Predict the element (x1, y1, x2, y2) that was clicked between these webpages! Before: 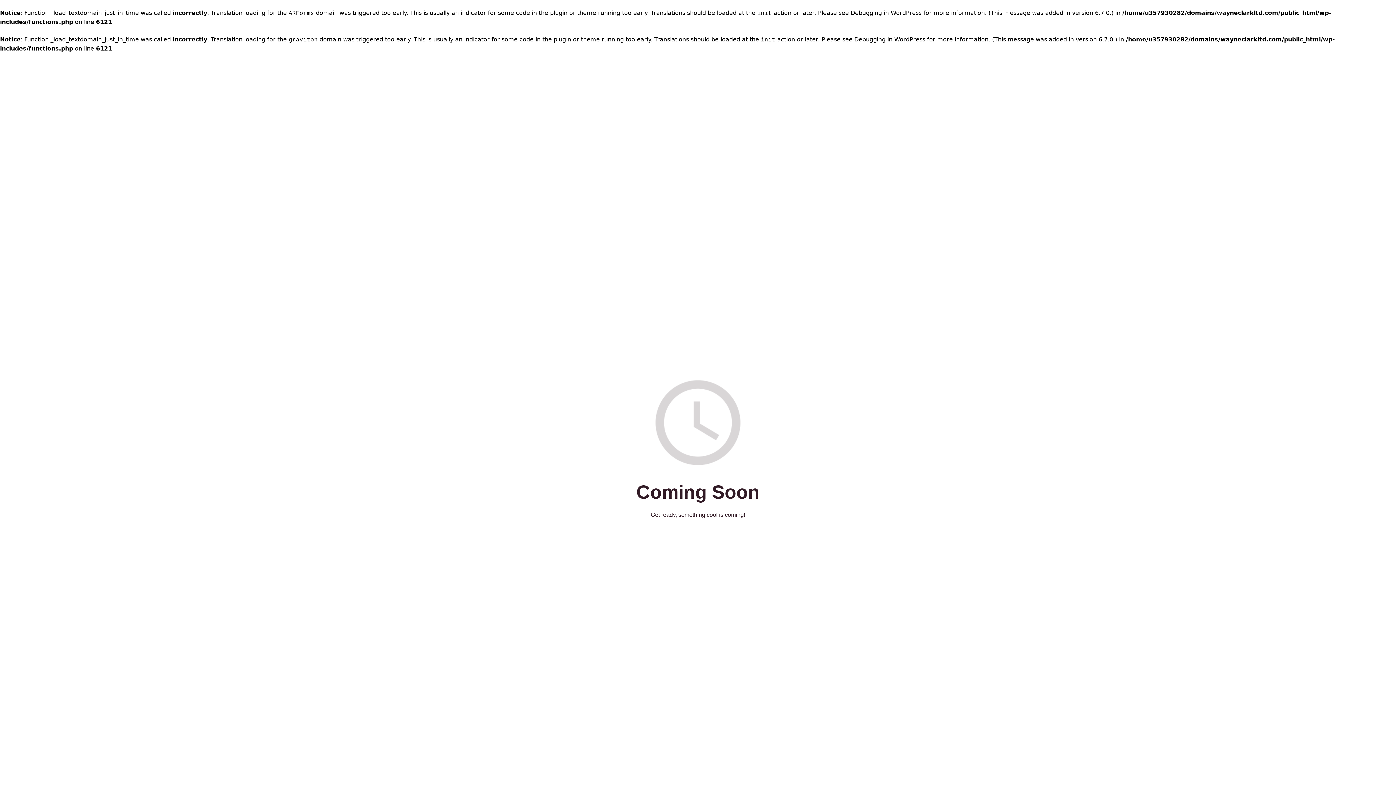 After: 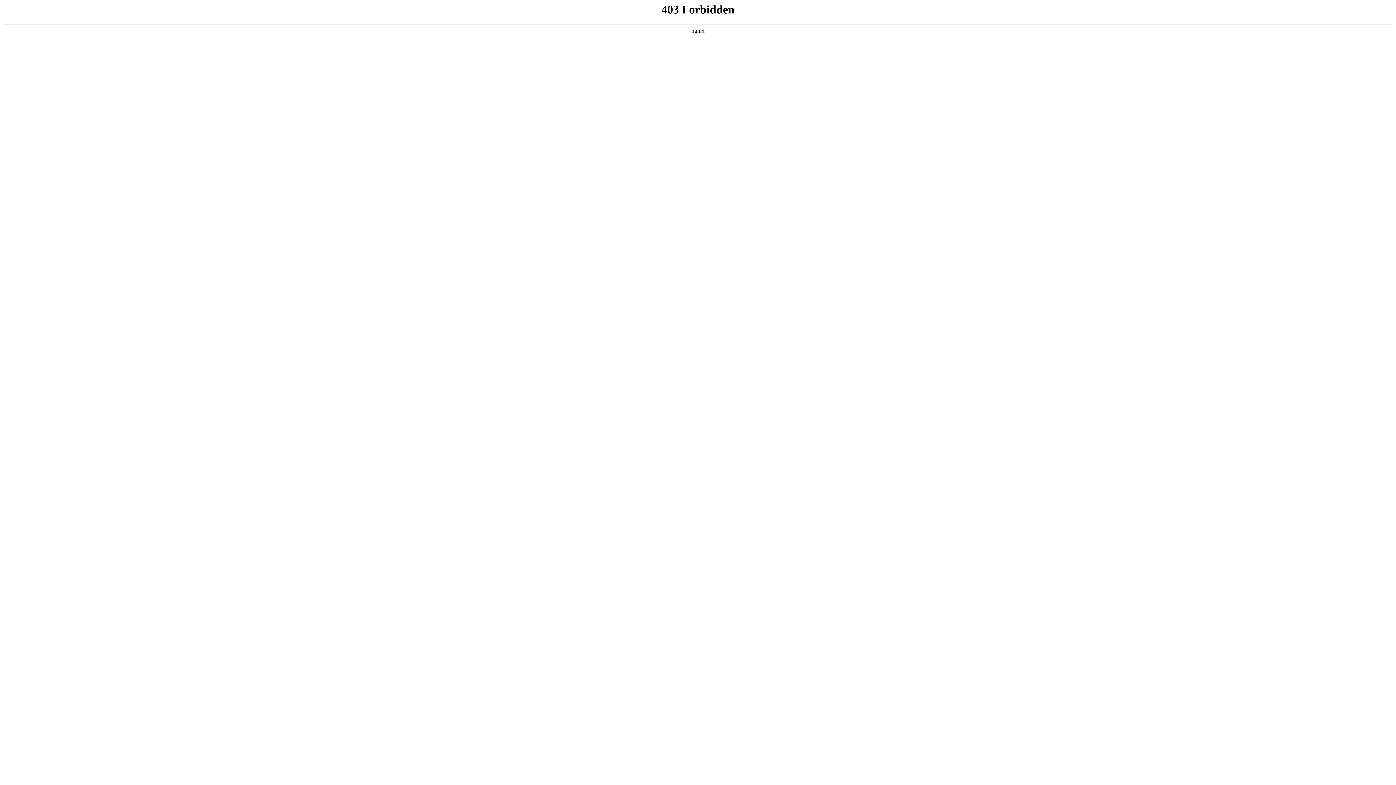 Action: bbox: (850, 9, 921, 16) label: Debugging in WordPress